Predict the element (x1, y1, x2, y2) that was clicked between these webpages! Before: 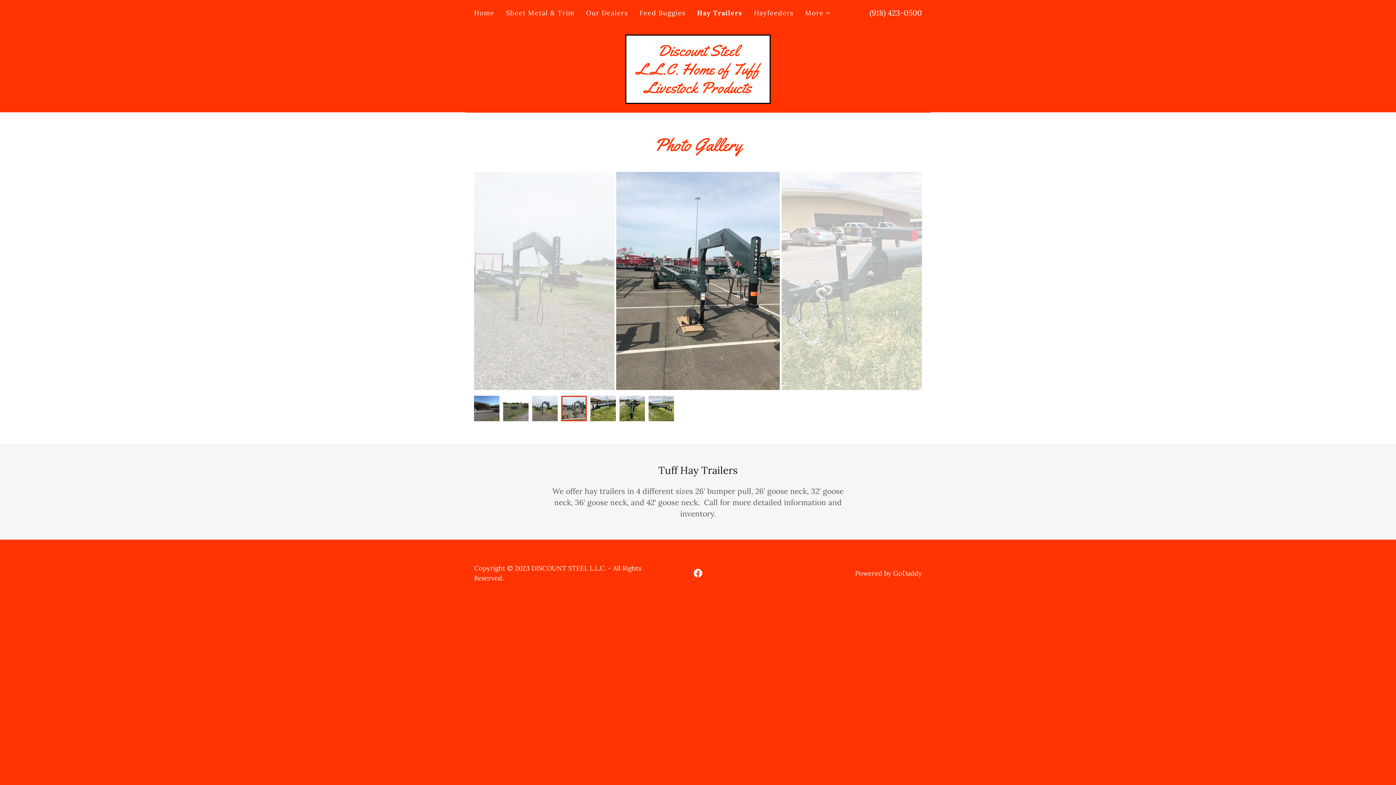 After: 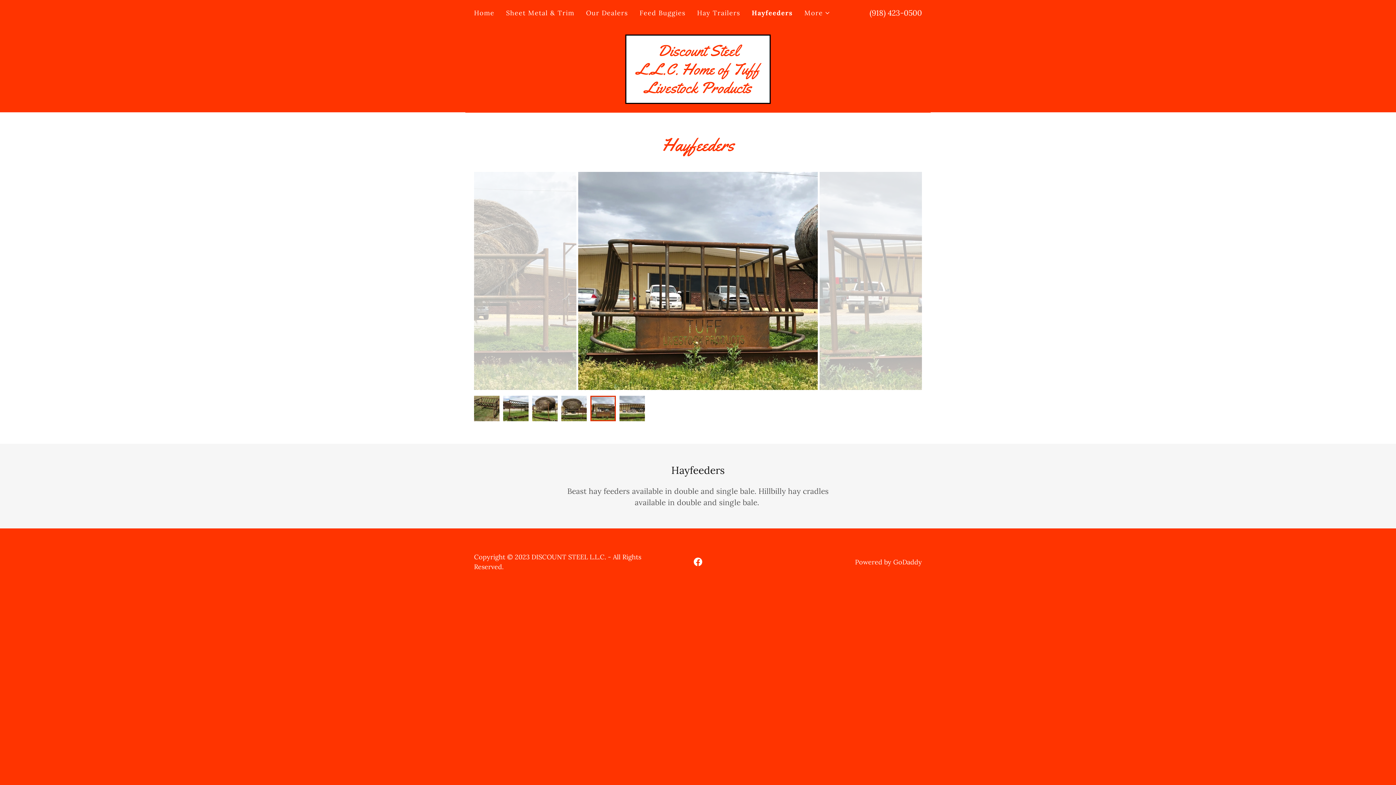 Action: label: Hayfeeders bbox: (751, 6, 795, 19)